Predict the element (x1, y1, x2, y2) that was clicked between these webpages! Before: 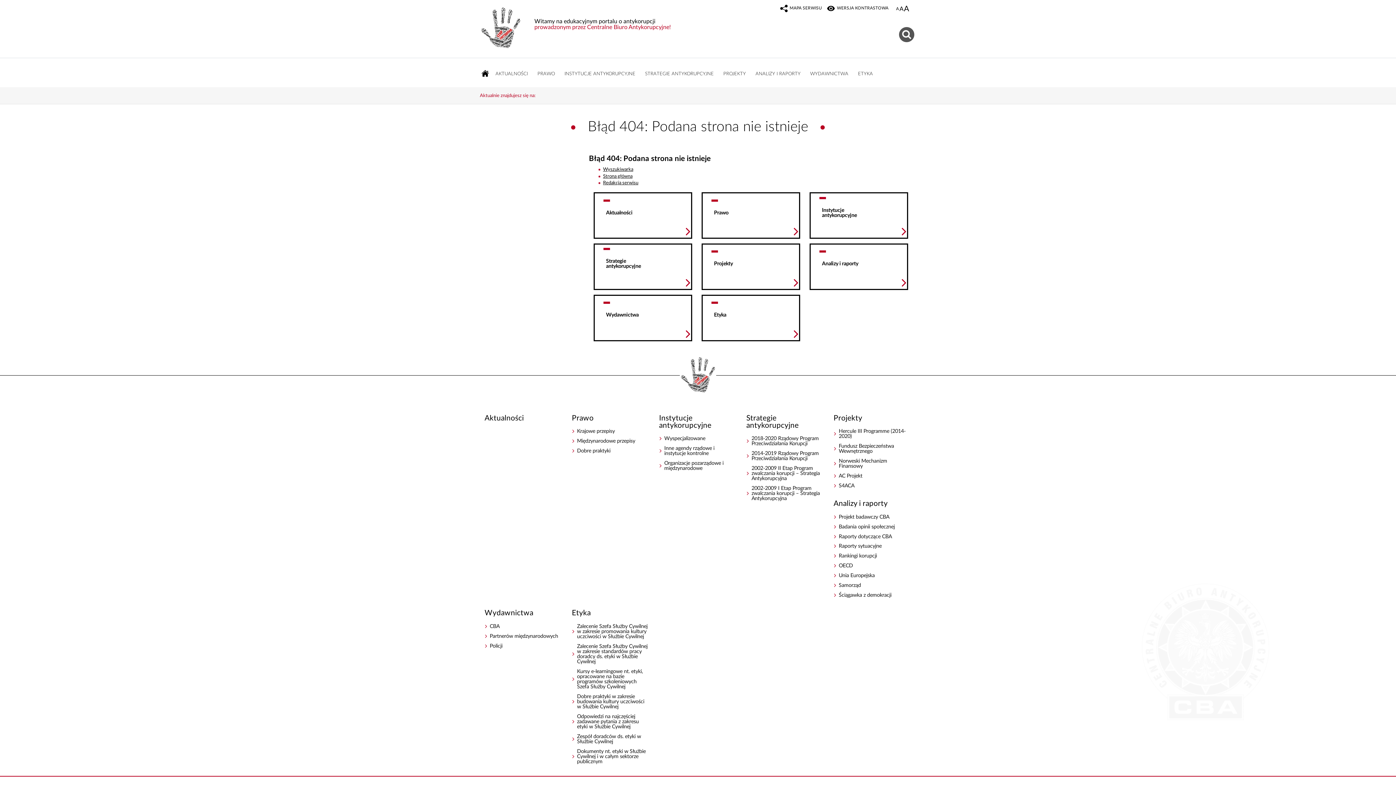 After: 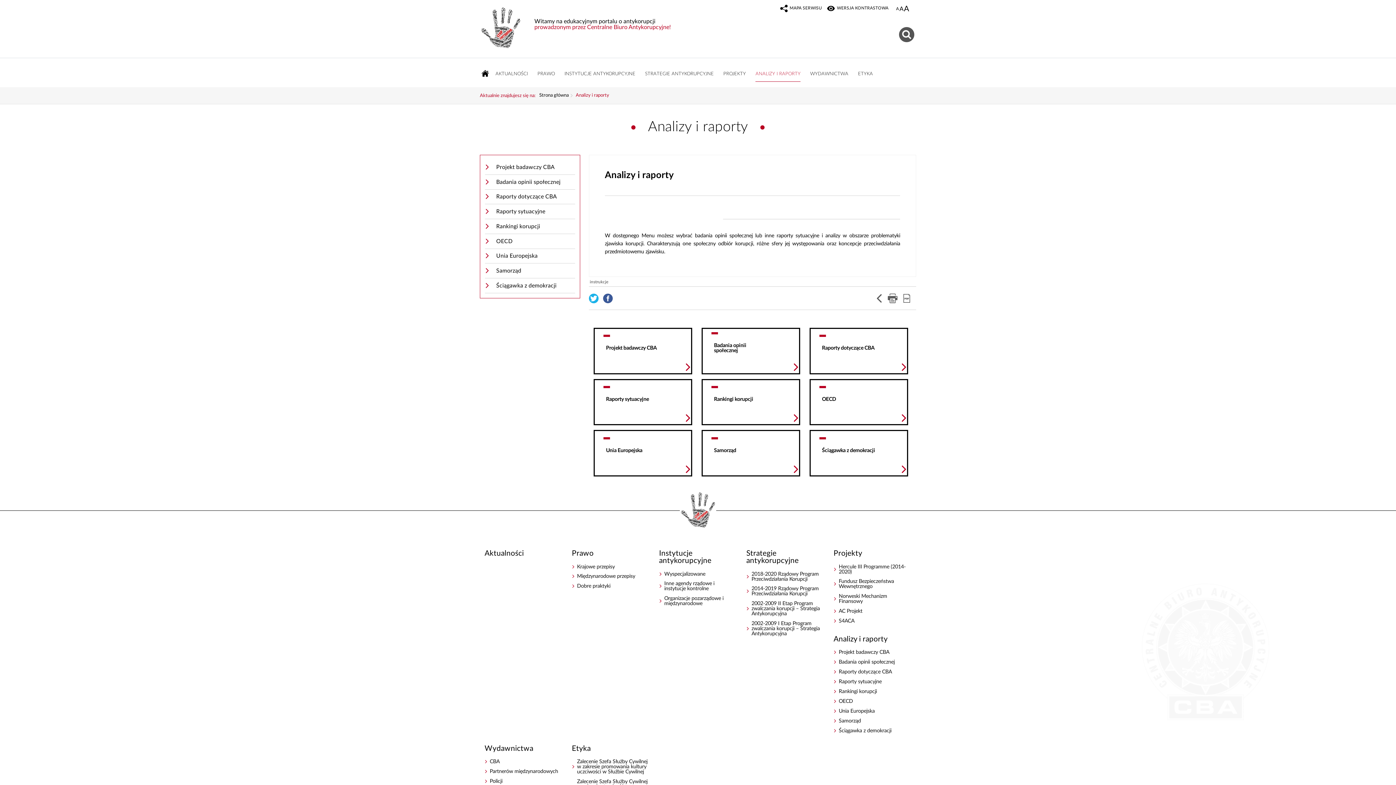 Action: bbox: (809, 243, 908, 290) label: Analizy i raporty